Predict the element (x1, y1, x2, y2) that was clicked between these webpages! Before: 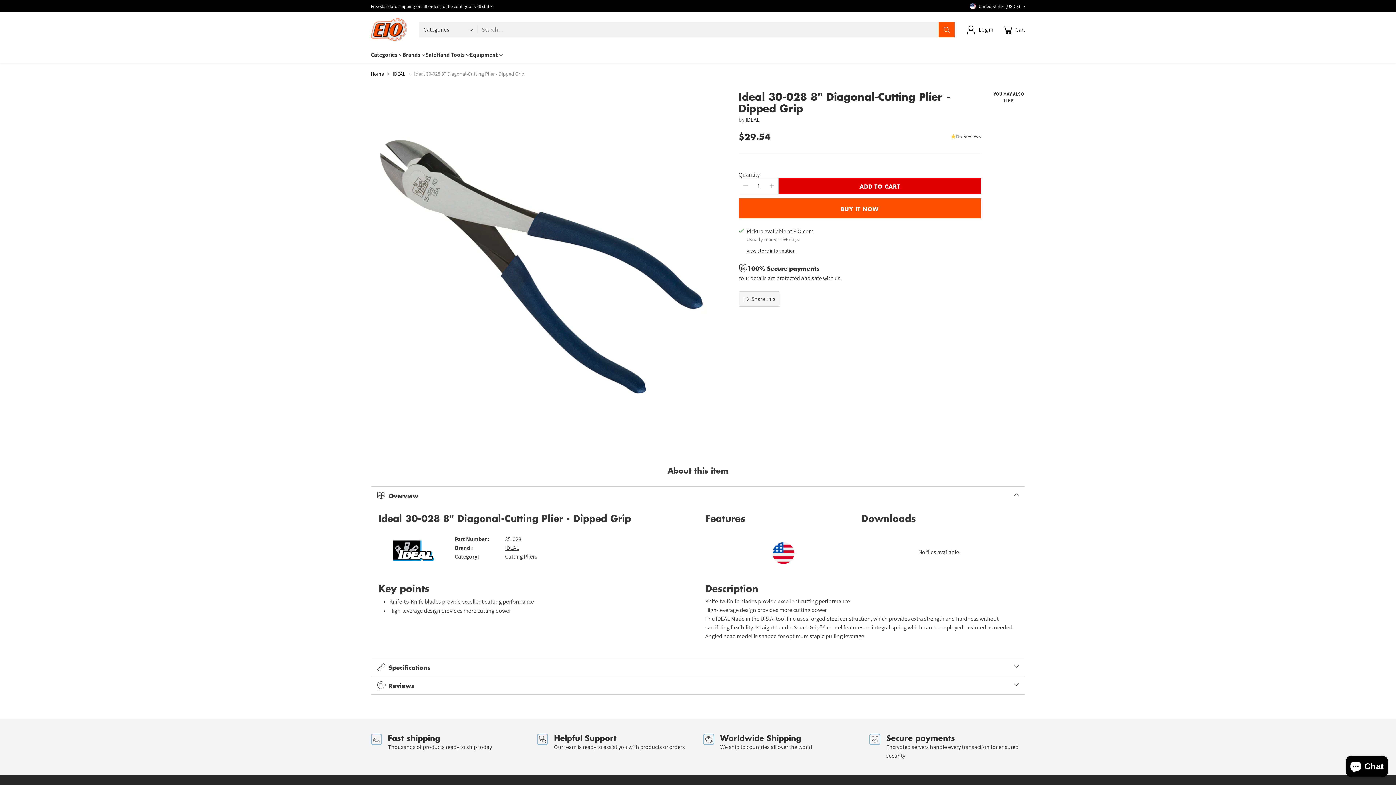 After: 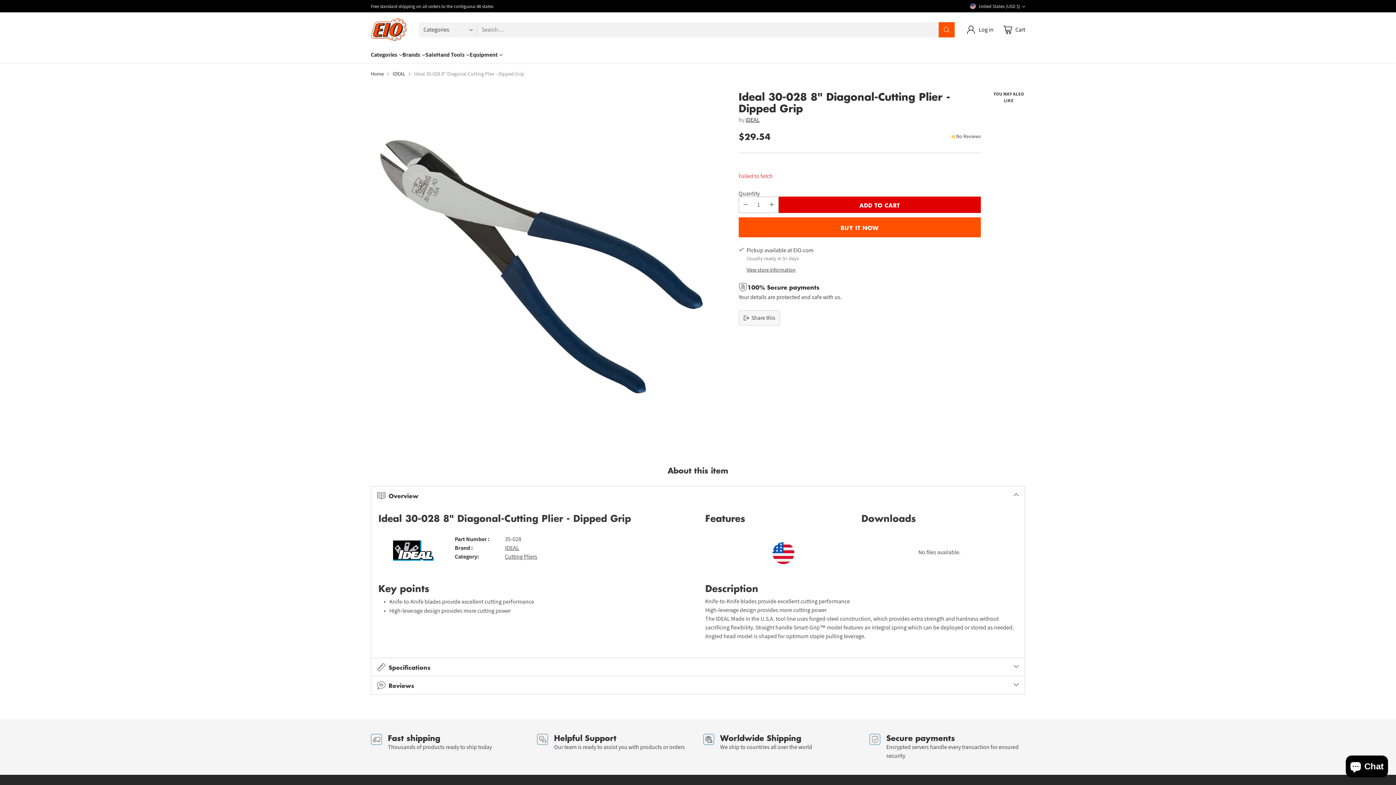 Action: bbox: (778, 177, 981, 194) label: Add to Cart